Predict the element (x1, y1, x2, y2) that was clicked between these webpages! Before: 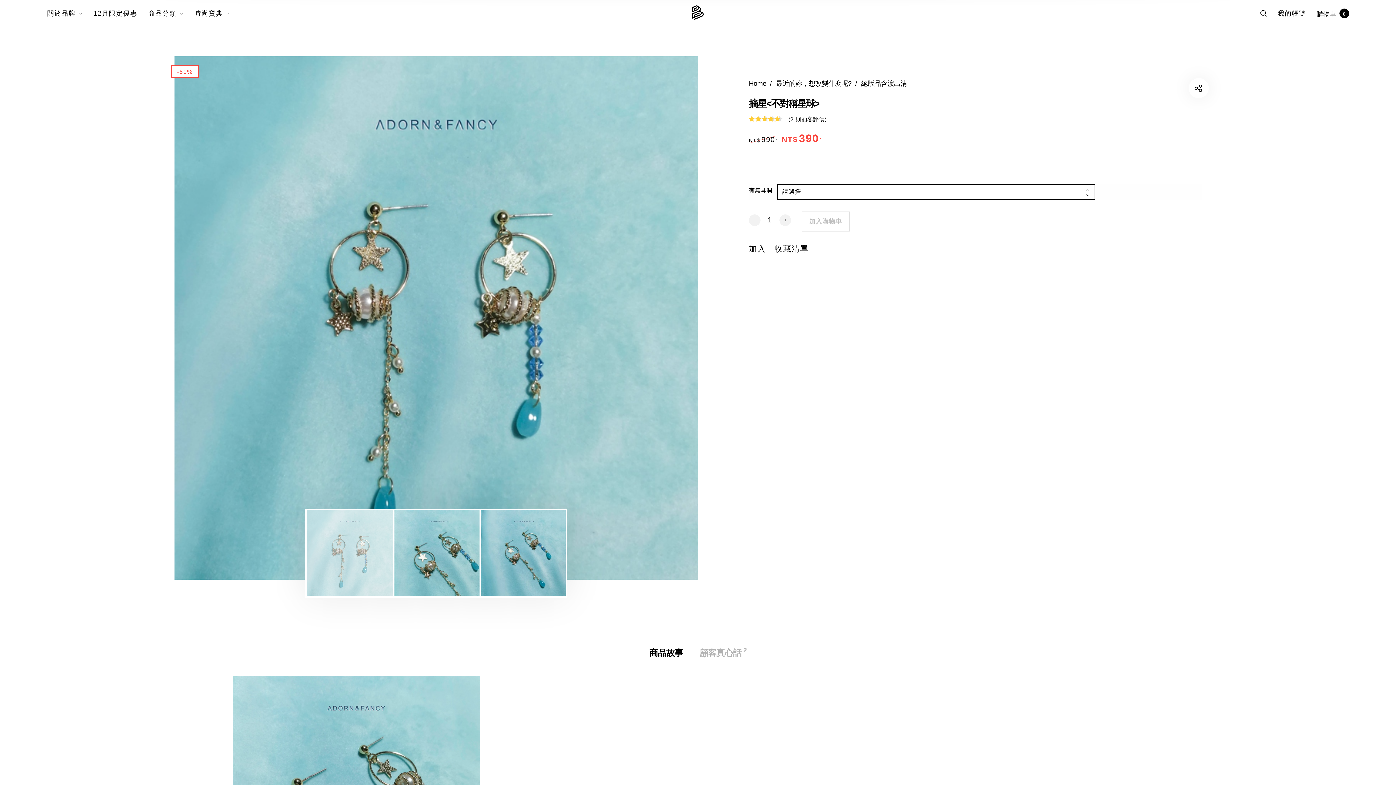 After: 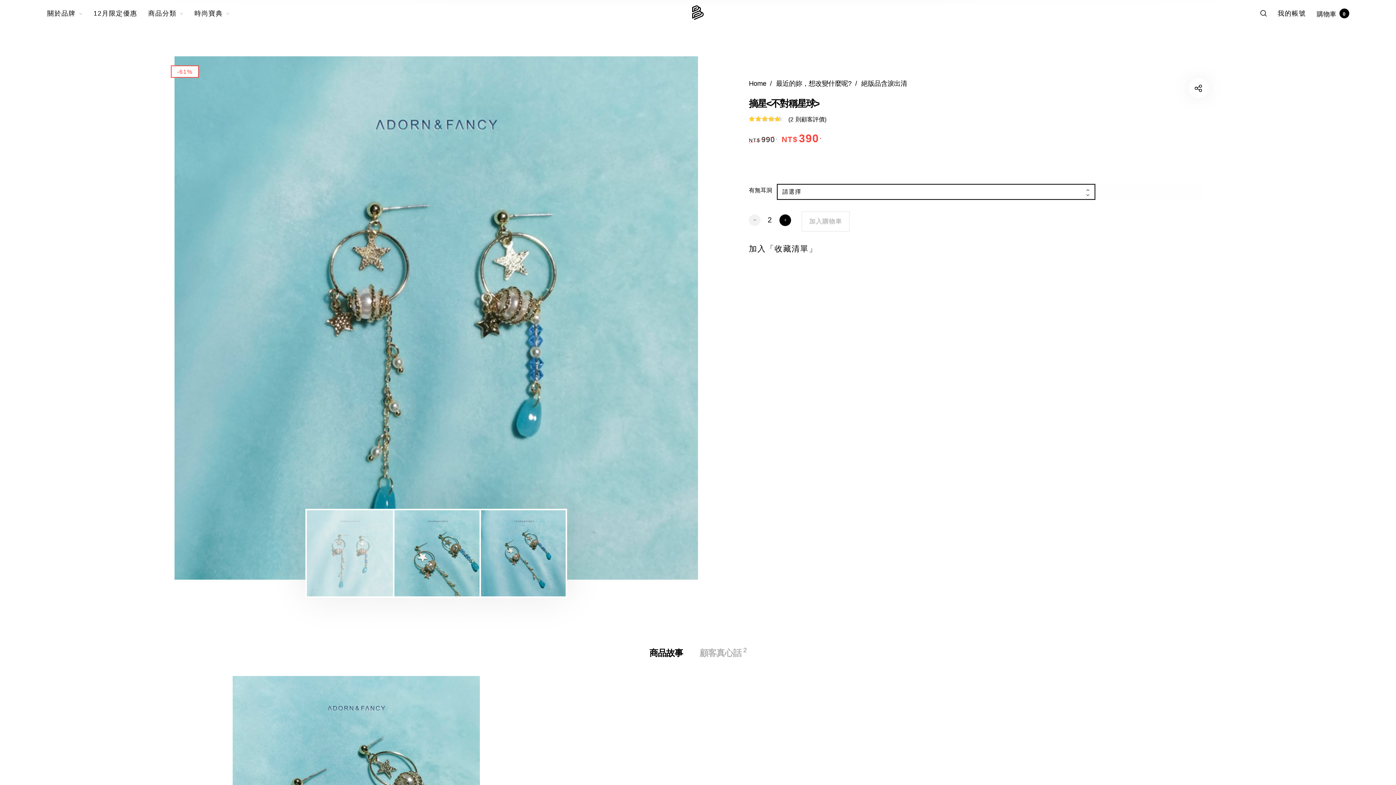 Action: bbox: (779, 214, 791, 226)